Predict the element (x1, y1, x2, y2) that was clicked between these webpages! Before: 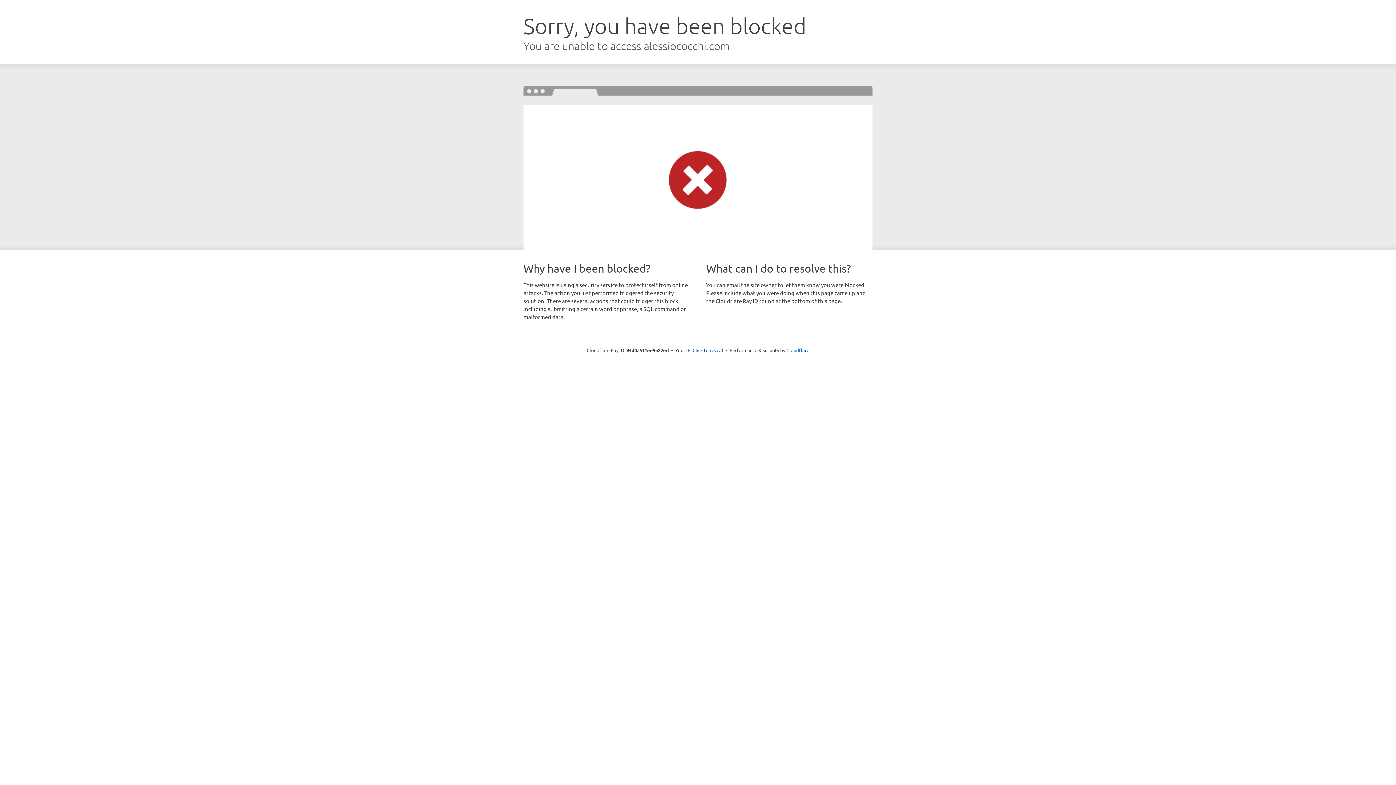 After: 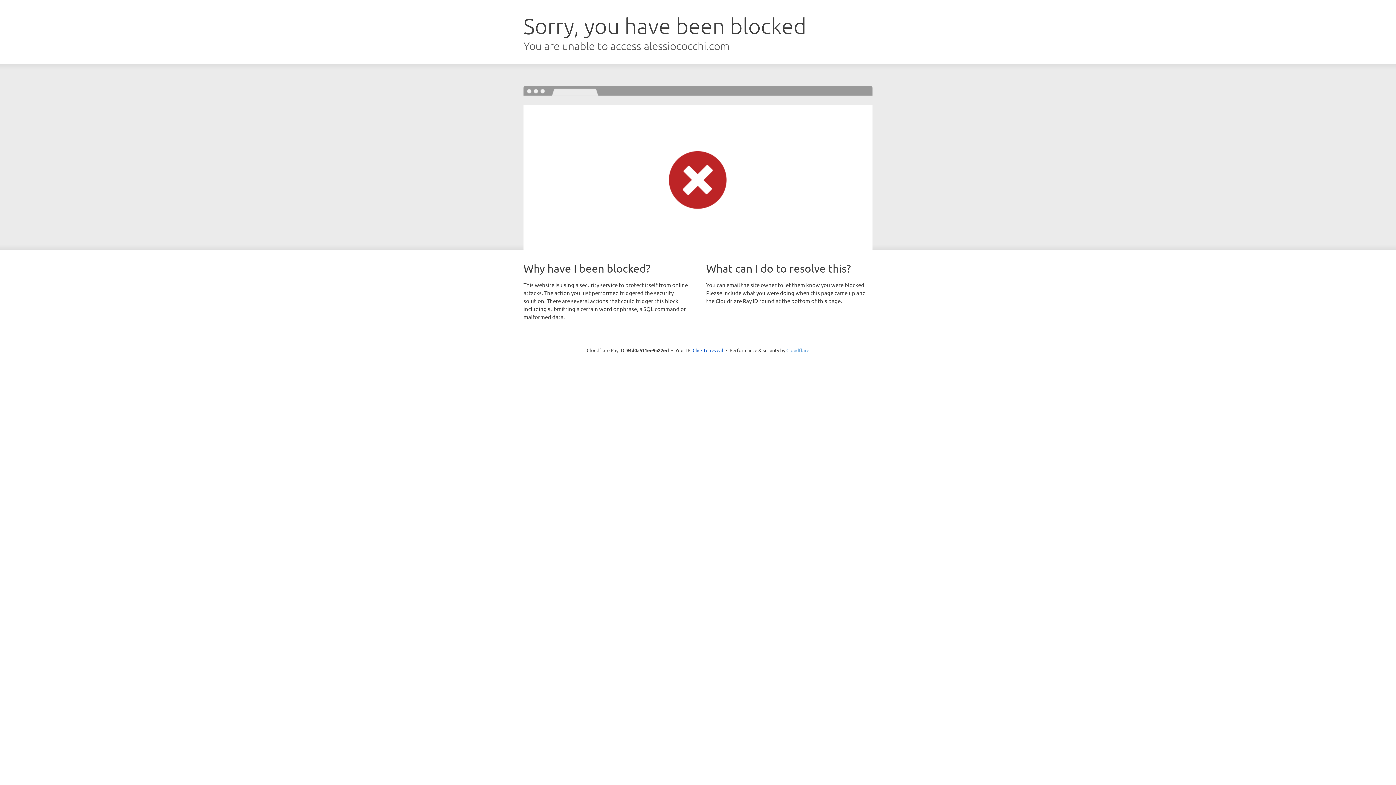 Action: bbox: (786, 347, 809, 353) label: Cloudflare